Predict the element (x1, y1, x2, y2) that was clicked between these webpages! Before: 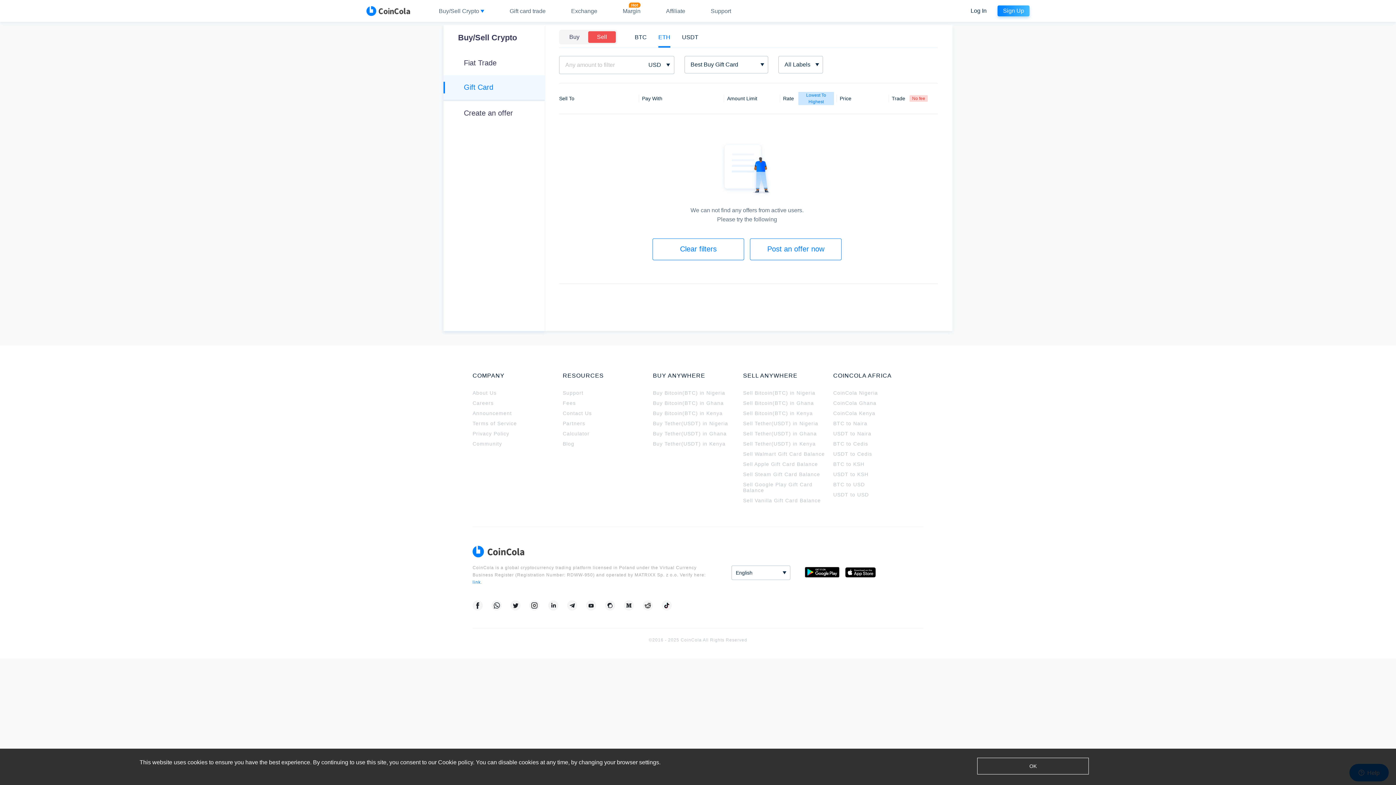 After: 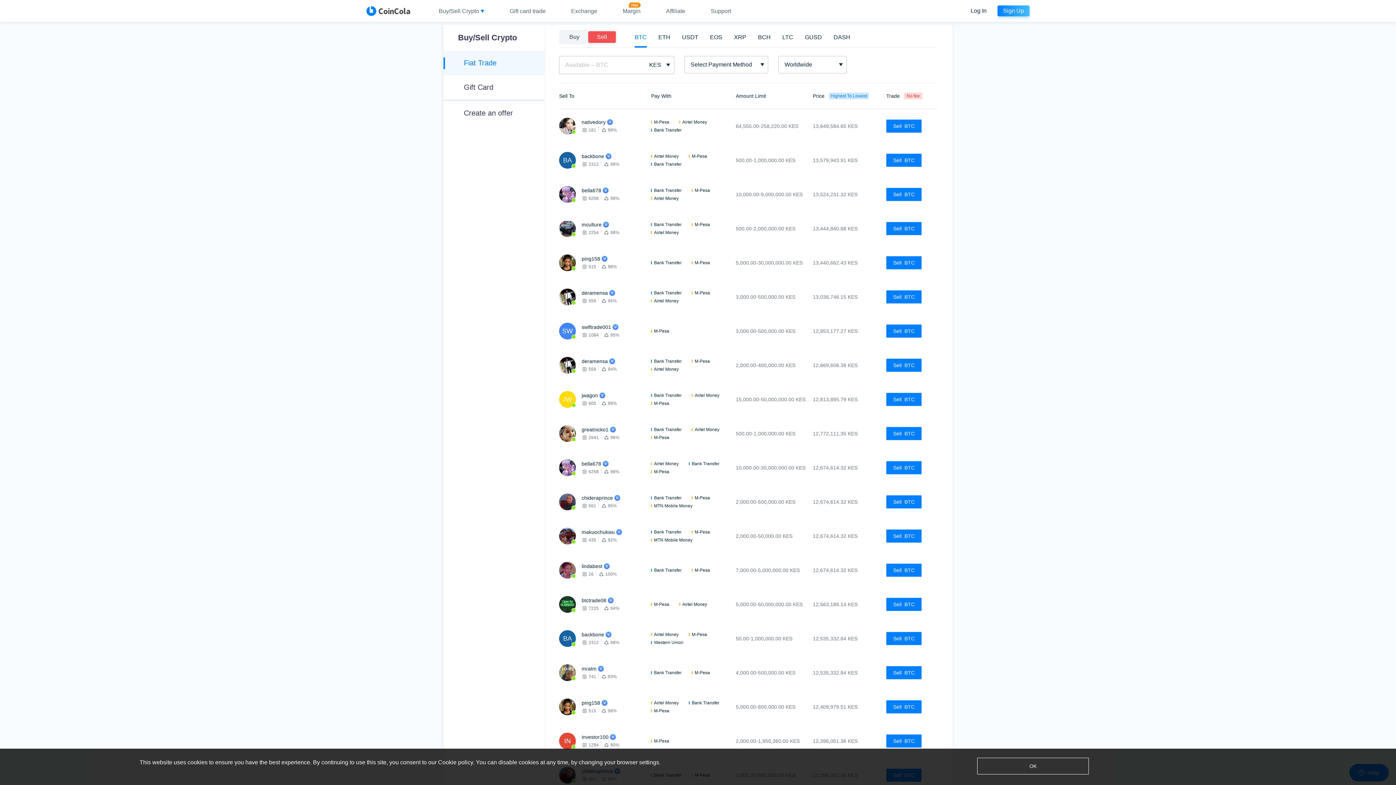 Action: label: Sell Bitcoin(BTC) in Kenya bbox: (743, 410, 813, 416)